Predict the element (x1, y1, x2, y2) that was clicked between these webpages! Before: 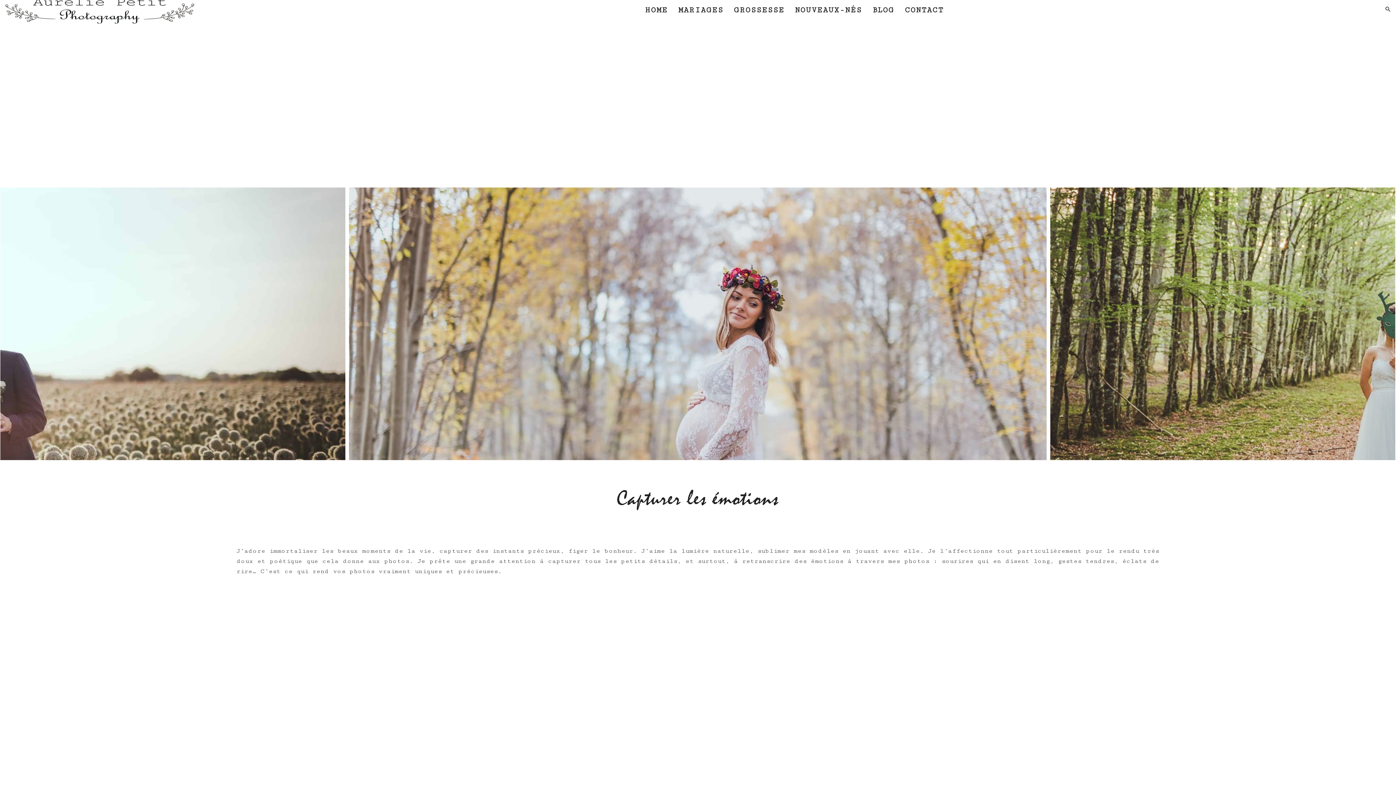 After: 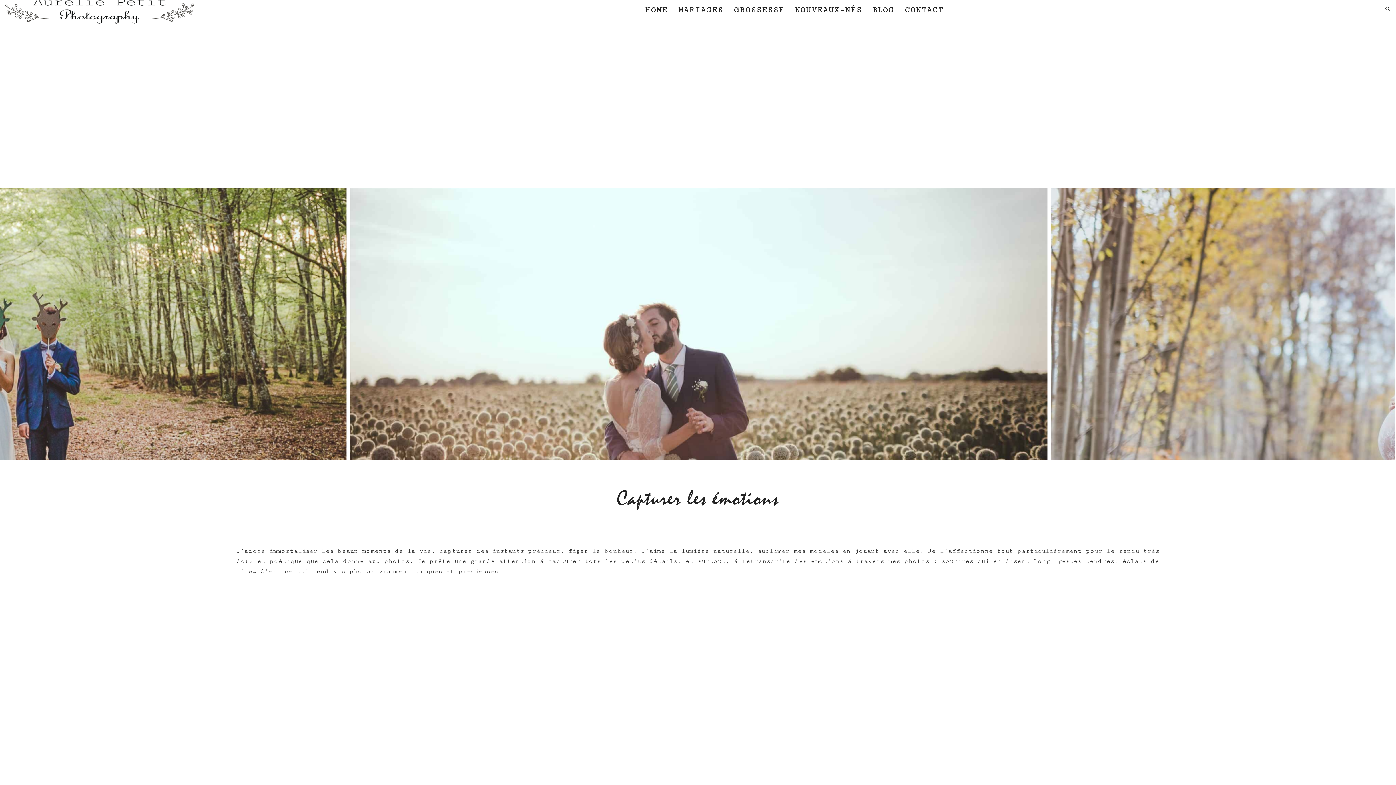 Action: bbox: (5, -5, 215, 25)